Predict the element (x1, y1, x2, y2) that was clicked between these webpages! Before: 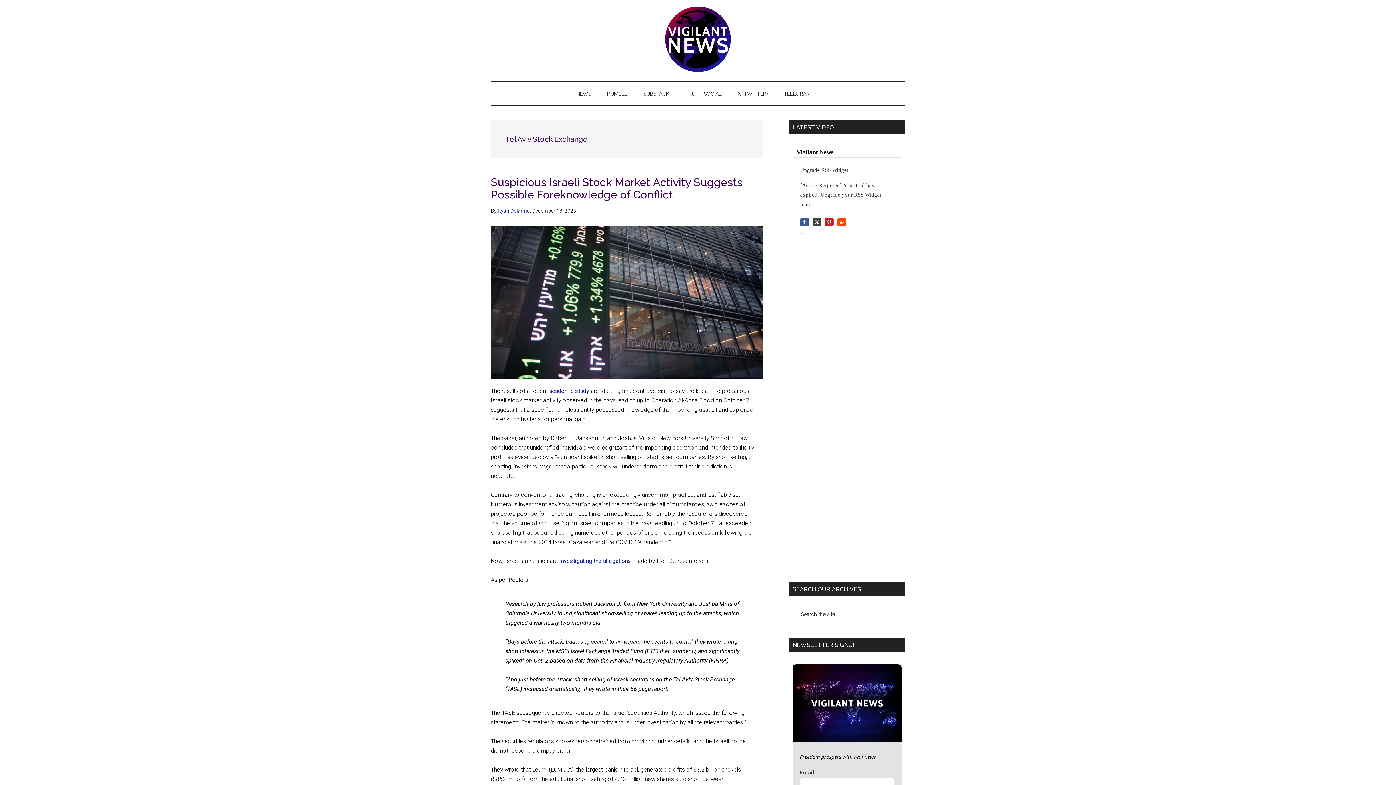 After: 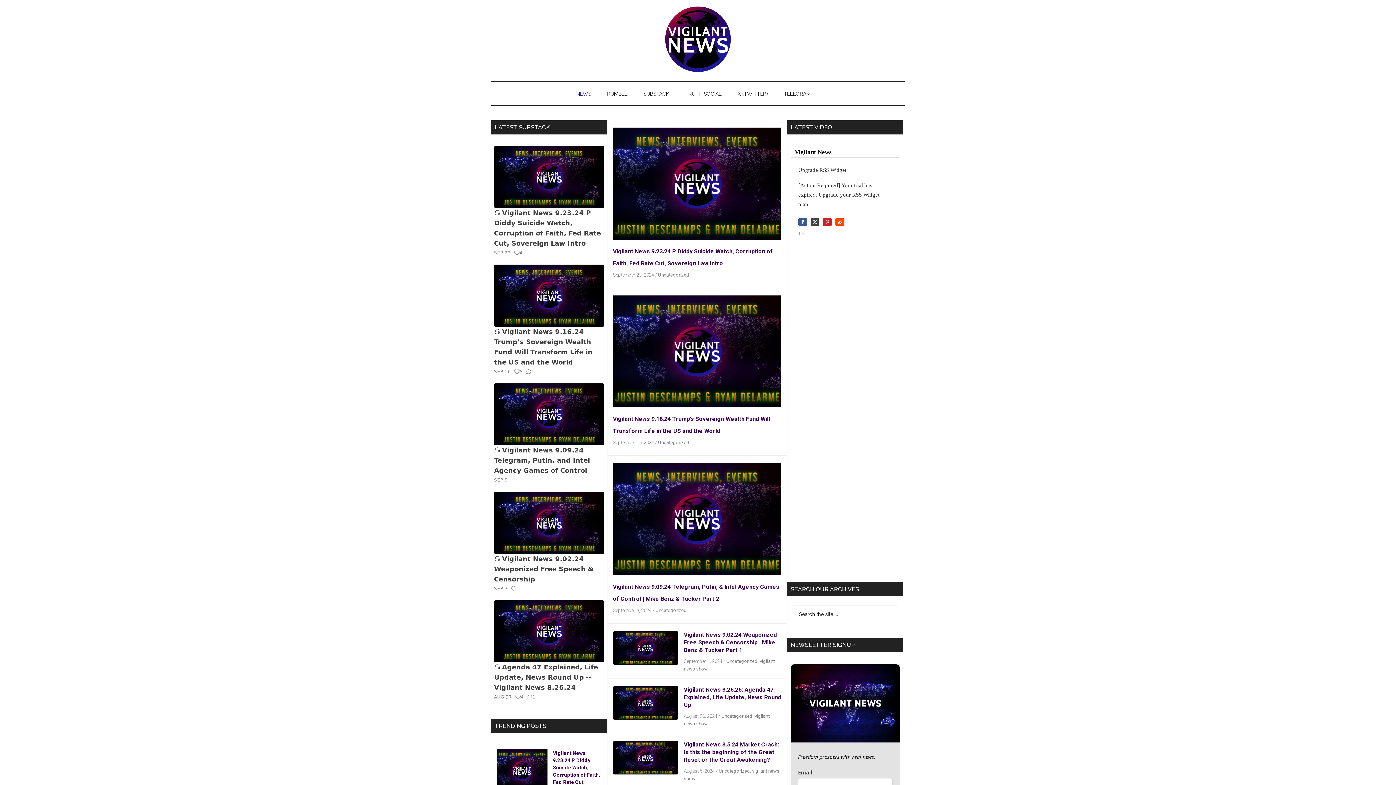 Action: label: NEWS bbox: (569, 82, 598, 105)